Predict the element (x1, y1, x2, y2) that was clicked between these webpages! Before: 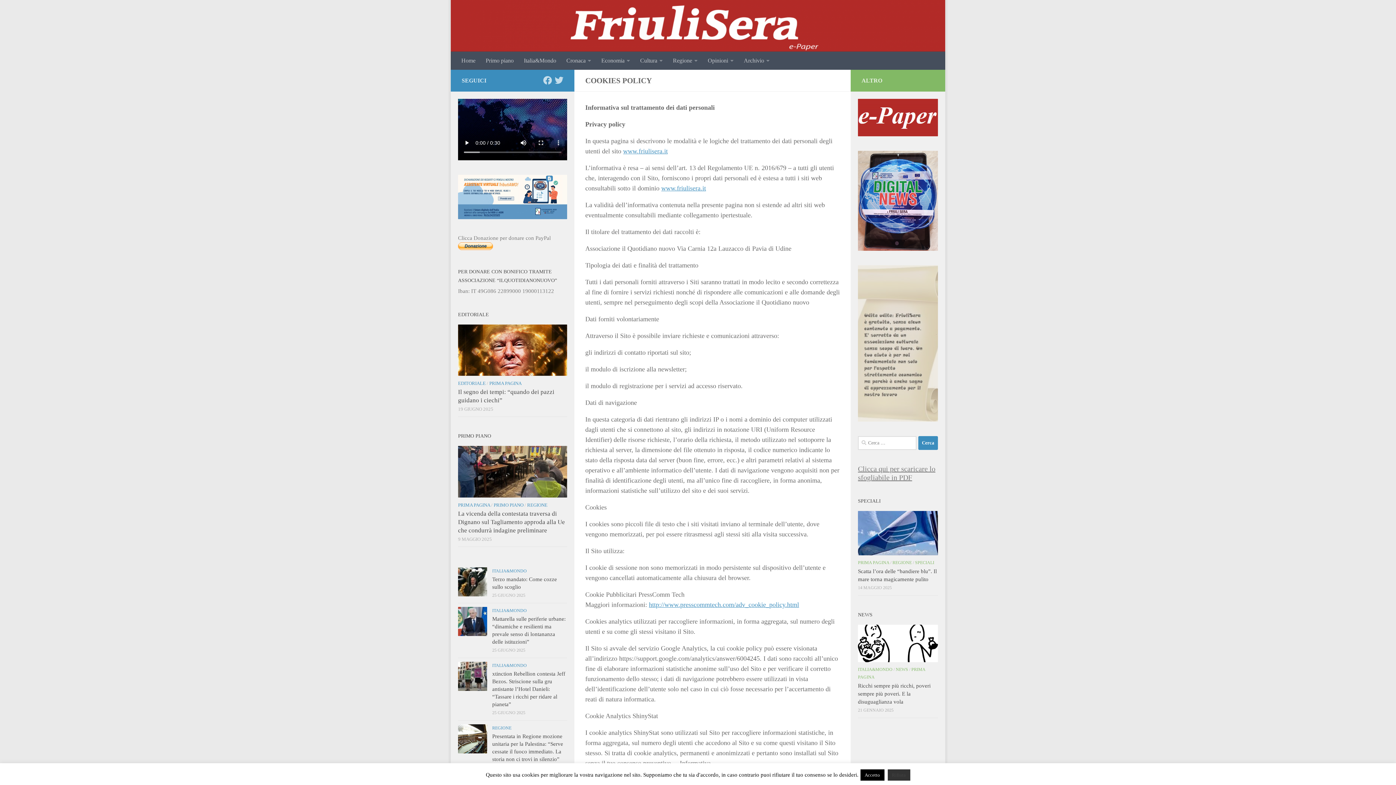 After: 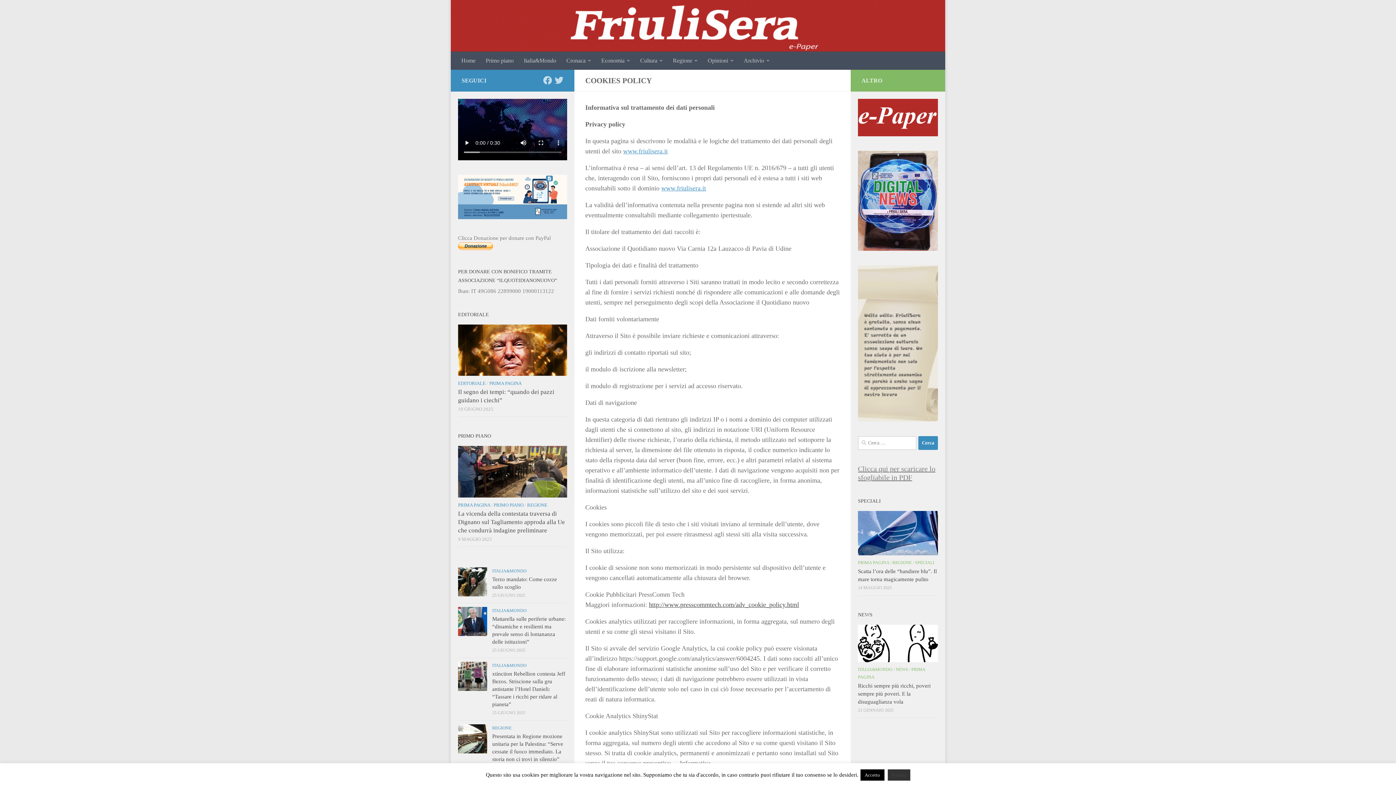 Action: label: http://www.presscommtech.com/adv_cookie_policy.html bbox: (649, 601, 799, 608)